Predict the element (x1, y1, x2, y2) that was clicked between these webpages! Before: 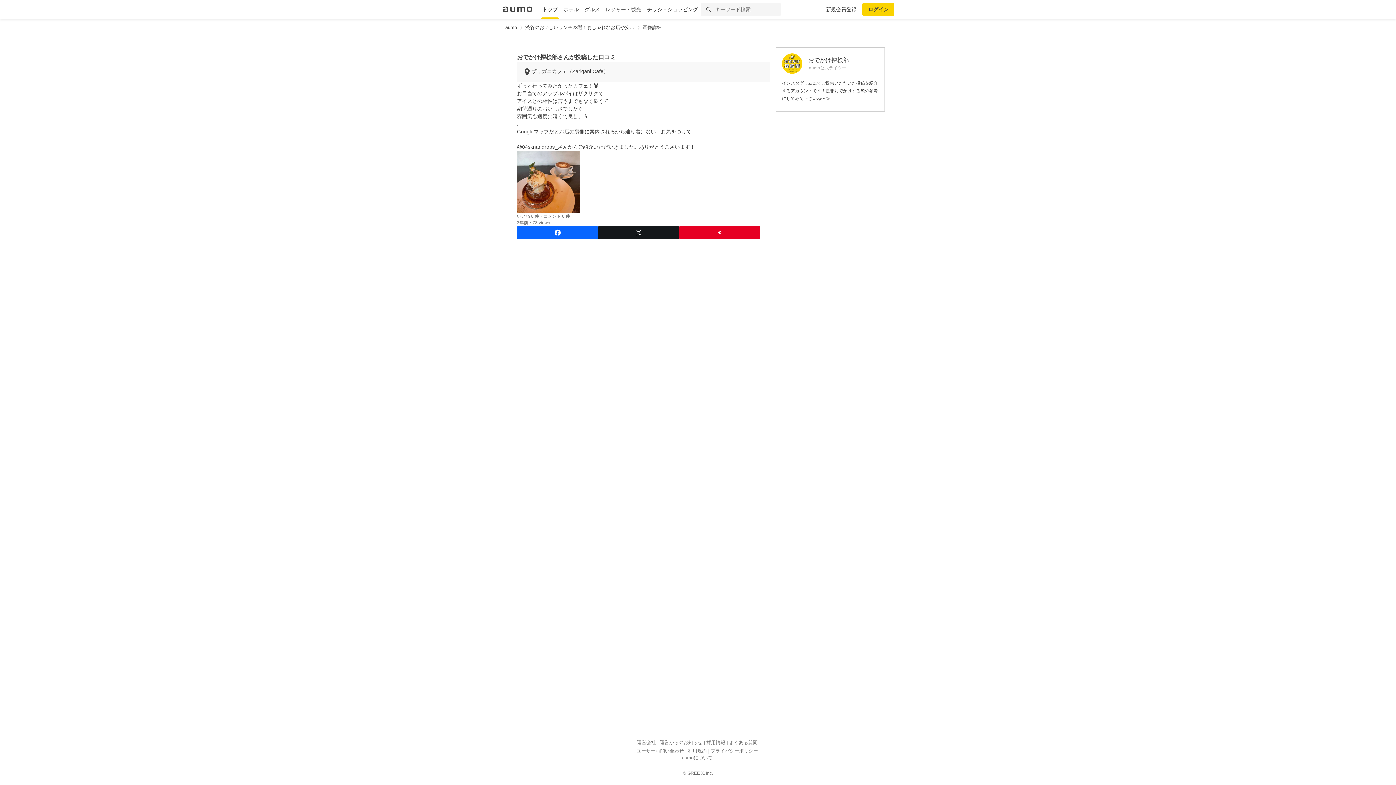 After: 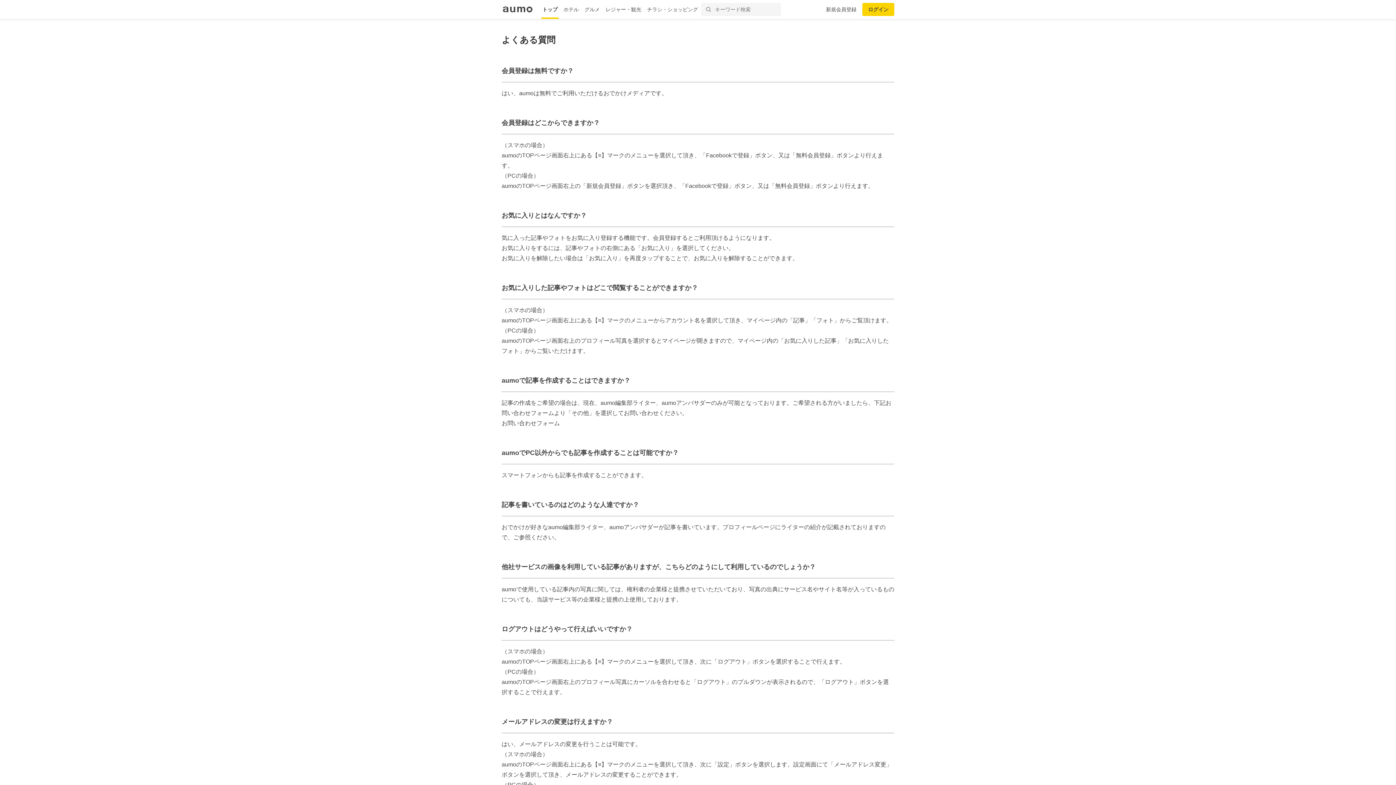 Action: label: よくある質問 bbox: (729, 740, 757, 745)